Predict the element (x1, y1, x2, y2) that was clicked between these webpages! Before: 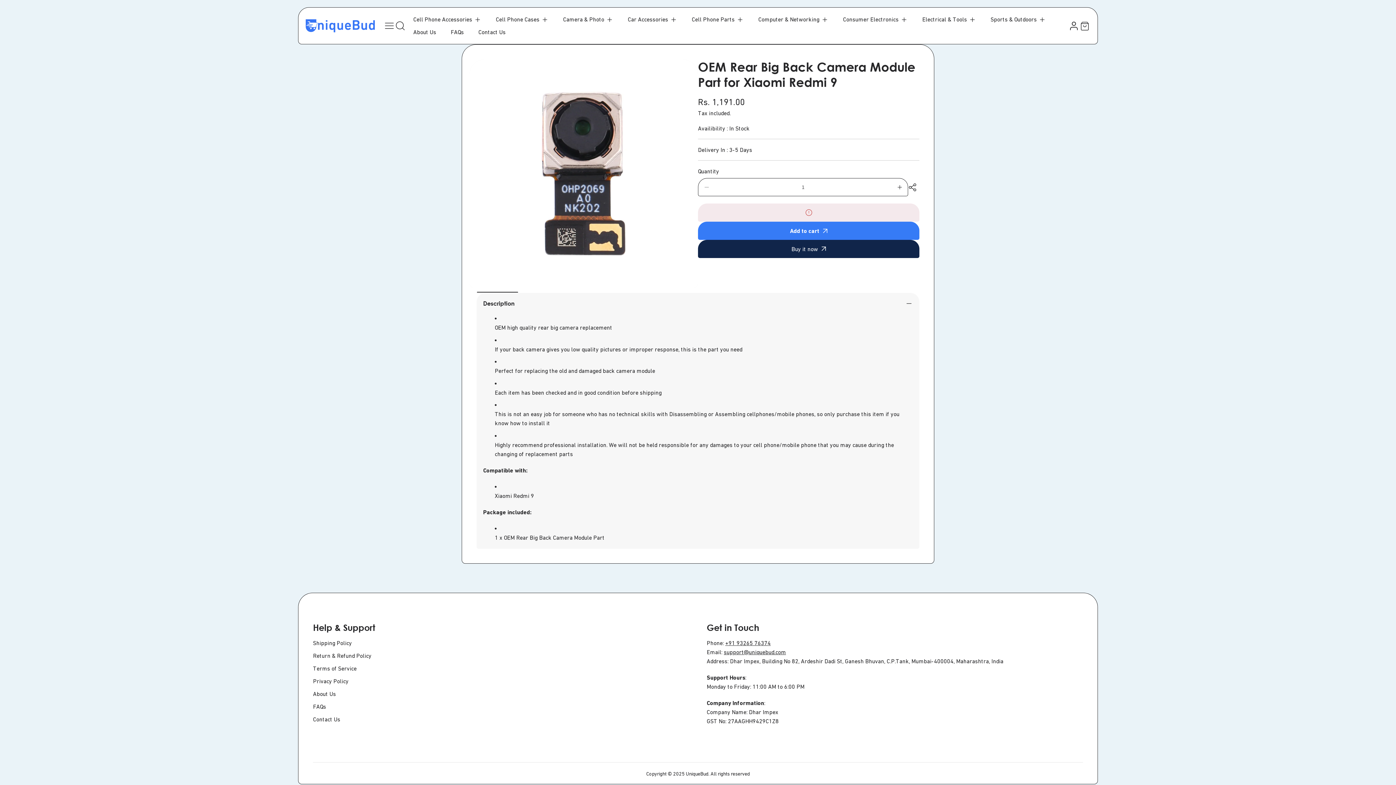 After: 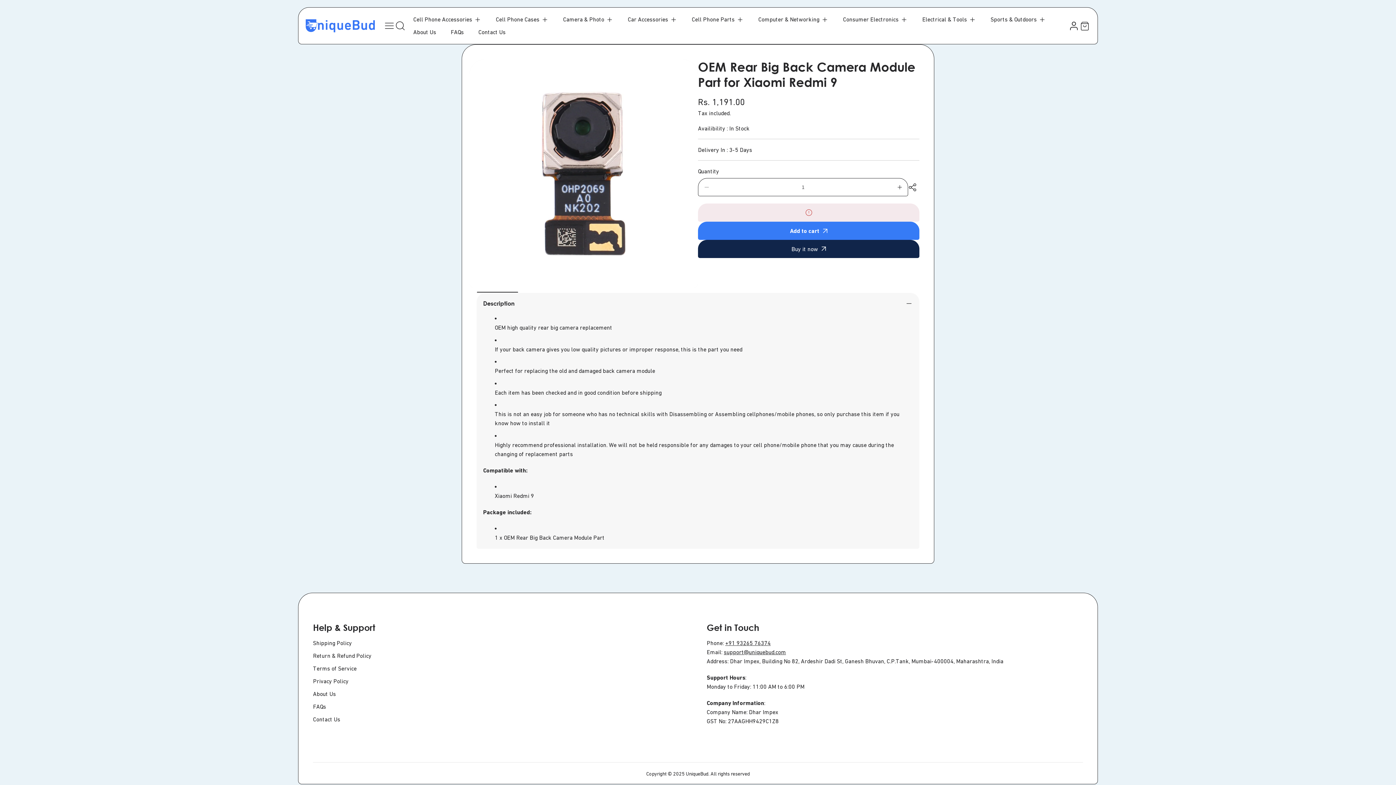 Action: label: Decrease quantity for OEM Rear Big Back Camera Module Part for Xiaomi Redmi 9 bbox: (702, 178, 711, 196)